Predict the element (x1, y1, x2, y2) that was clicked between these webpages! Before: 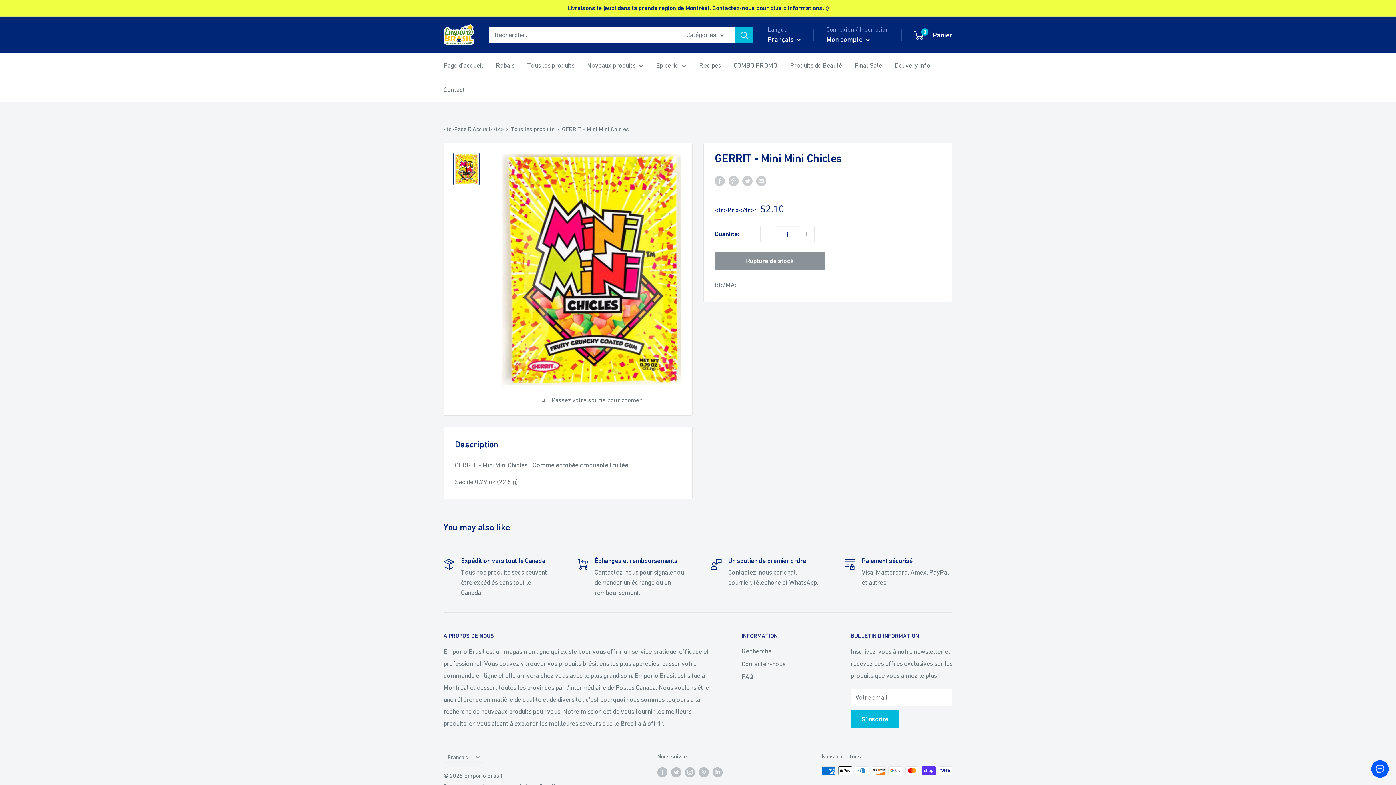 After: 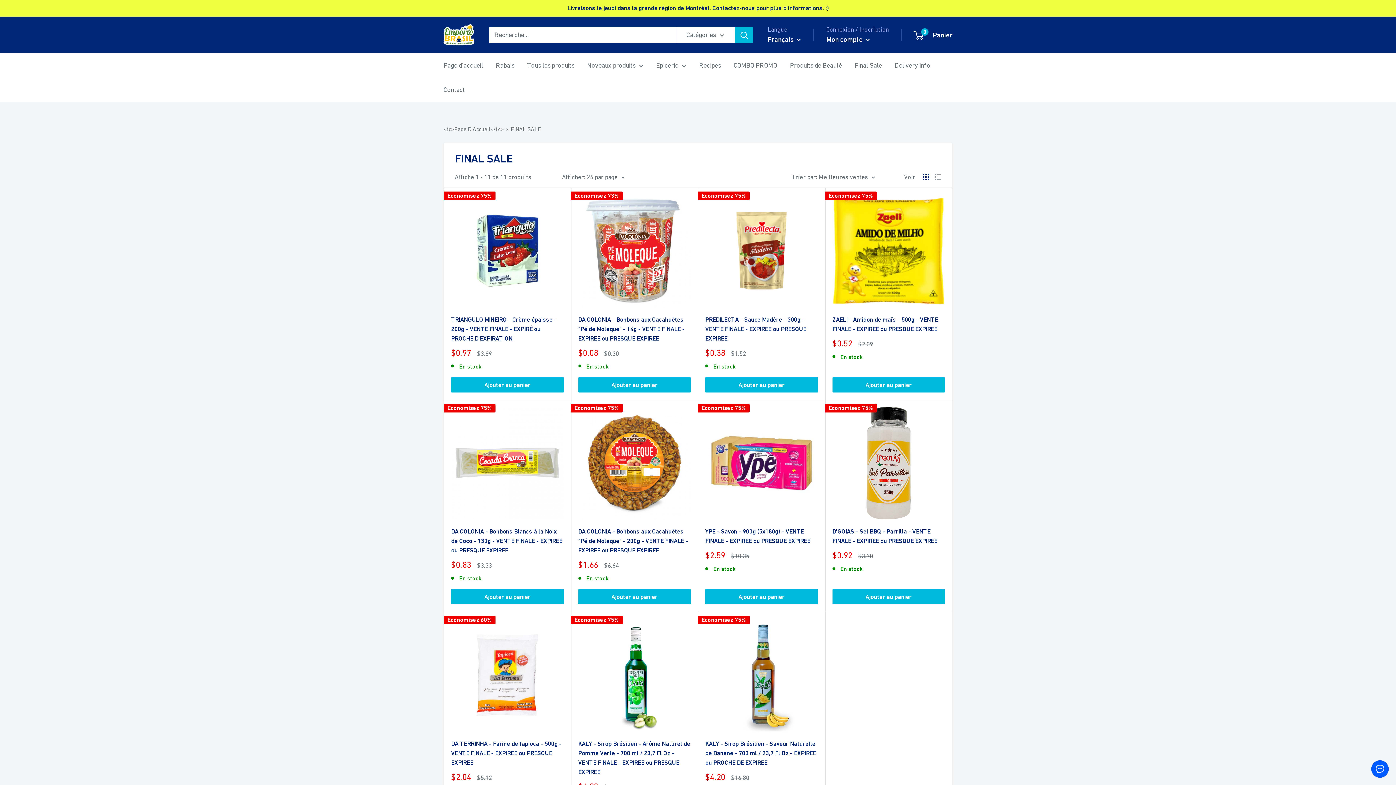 Action: label: Final Sale bbox: (854, 59, 882, 71)